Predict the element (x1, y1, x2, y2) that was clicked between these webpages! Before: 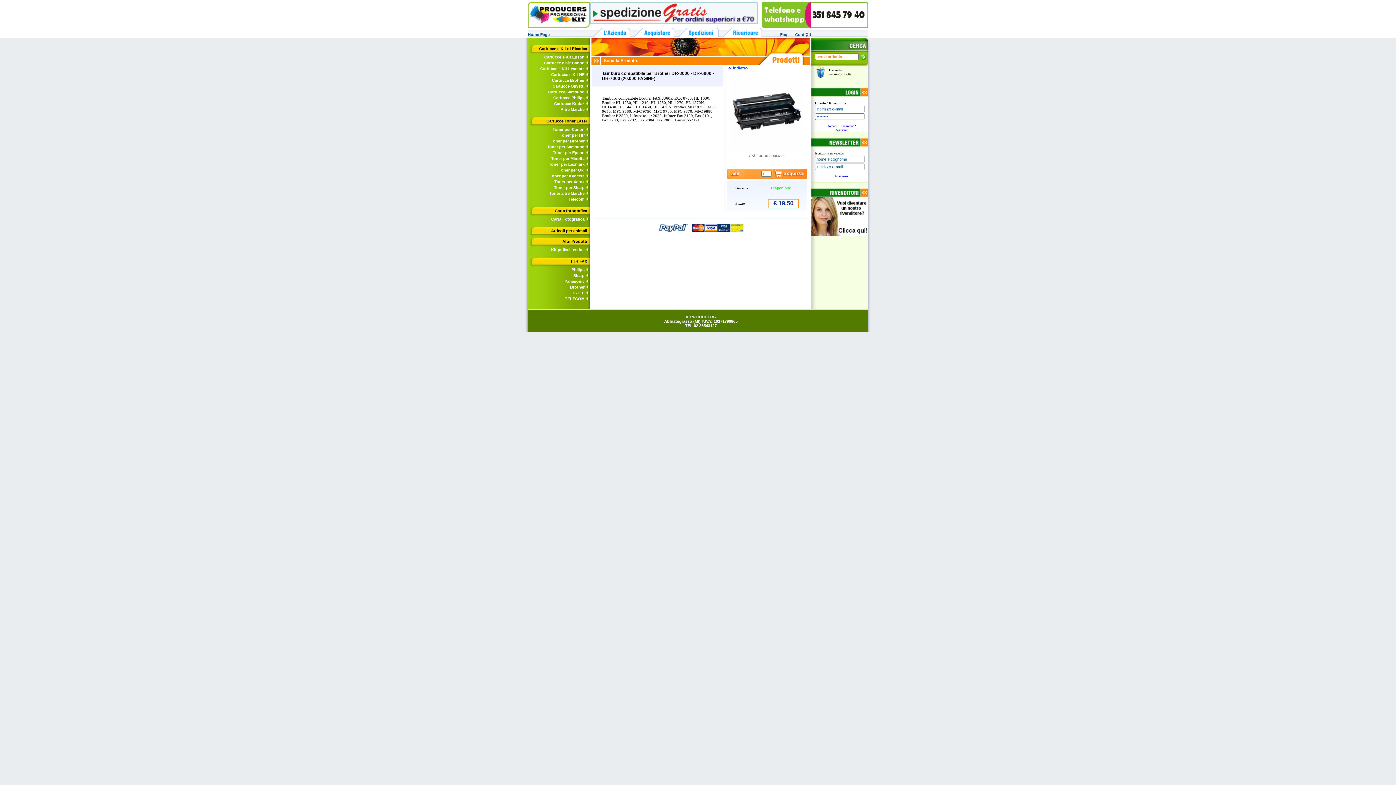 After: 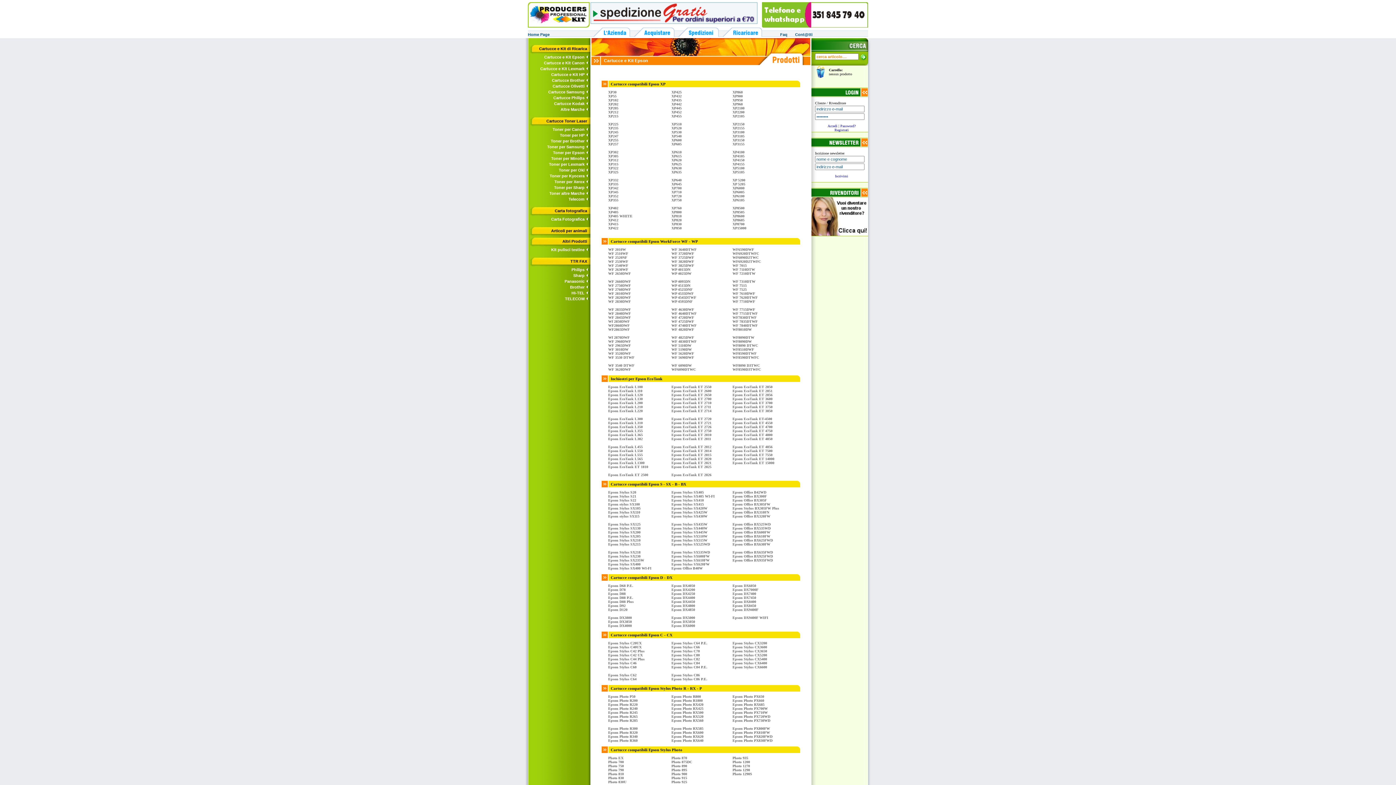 Action: bbox: (544, 54, 584, 59) label: Cartucce e Kit Epson